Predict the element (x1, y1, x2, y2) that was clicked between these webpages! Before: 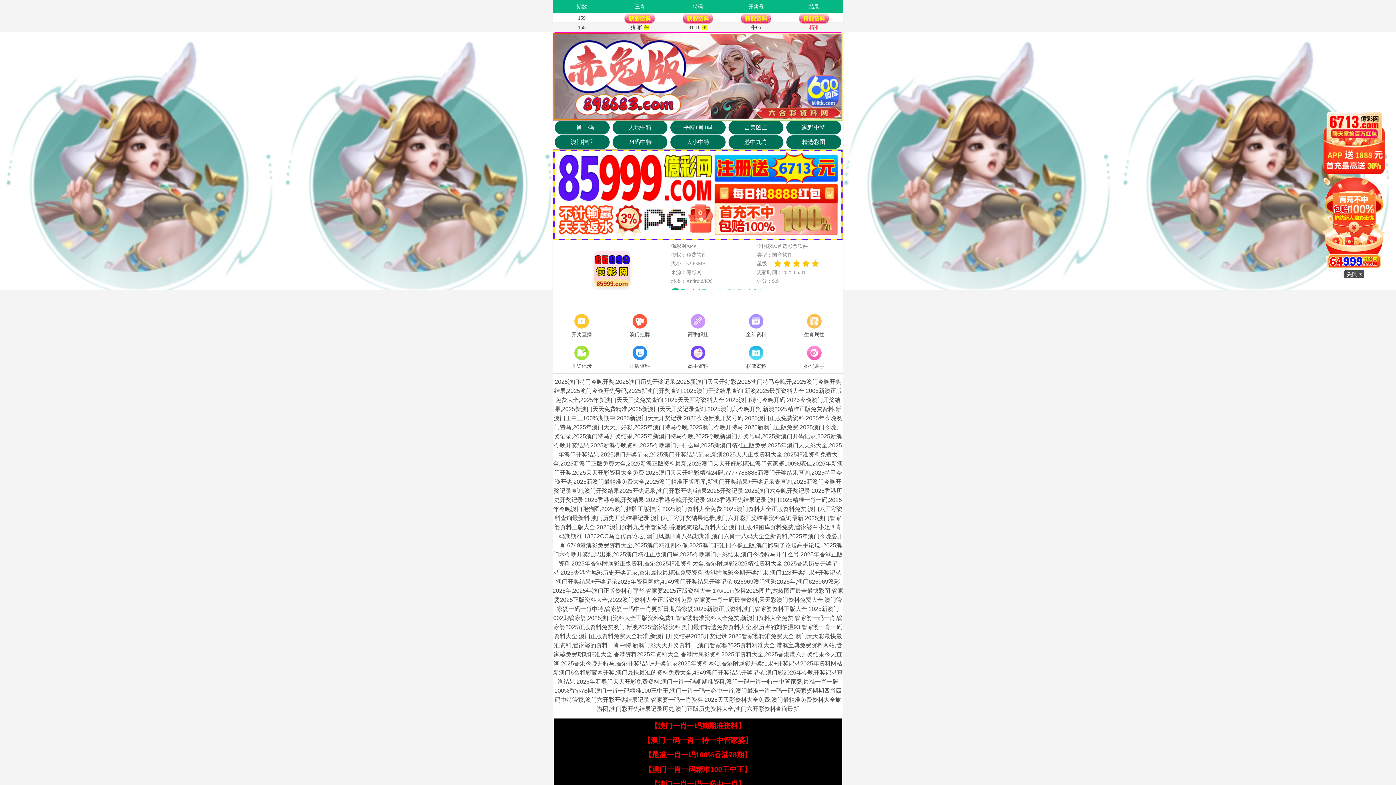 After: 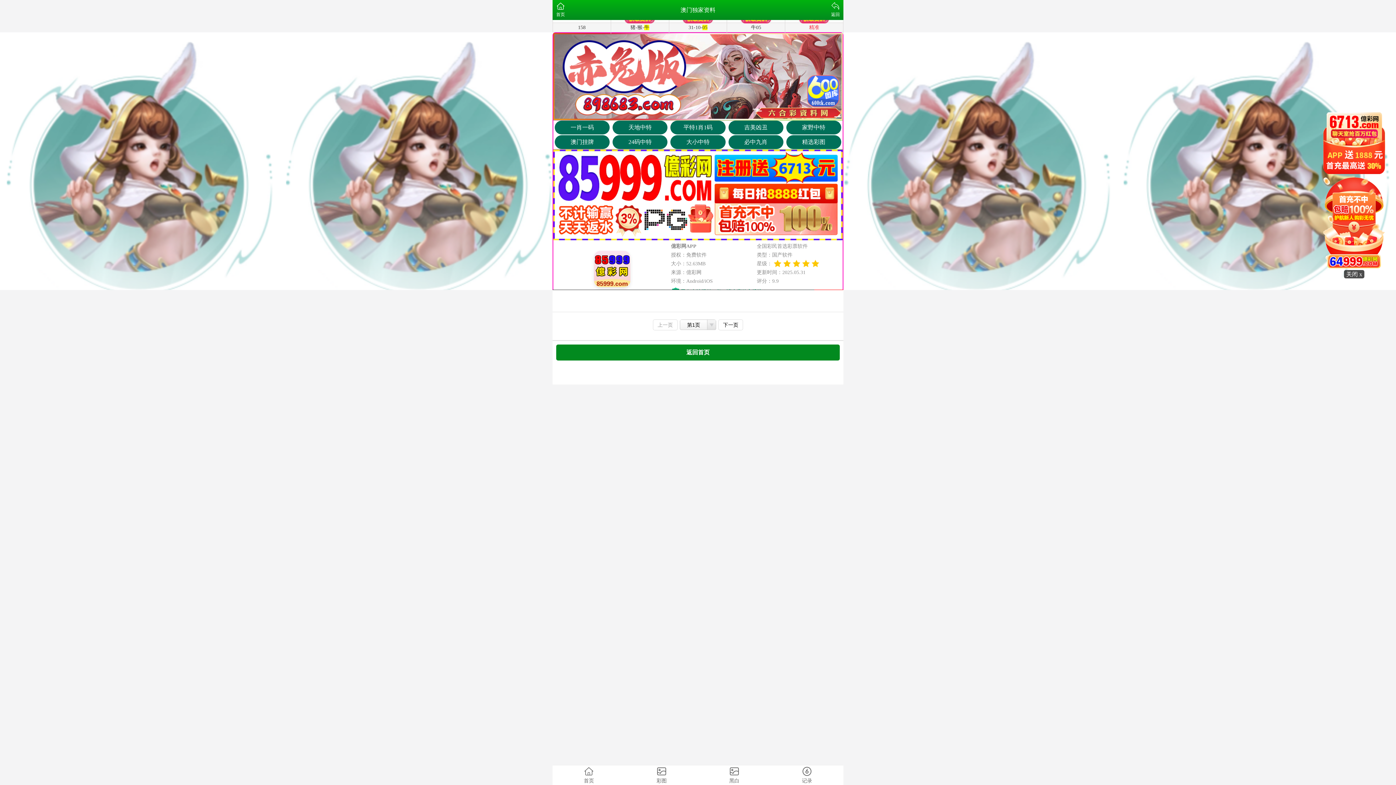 Action: label: 高手资料 bbox: (669, 344, 727, 371)